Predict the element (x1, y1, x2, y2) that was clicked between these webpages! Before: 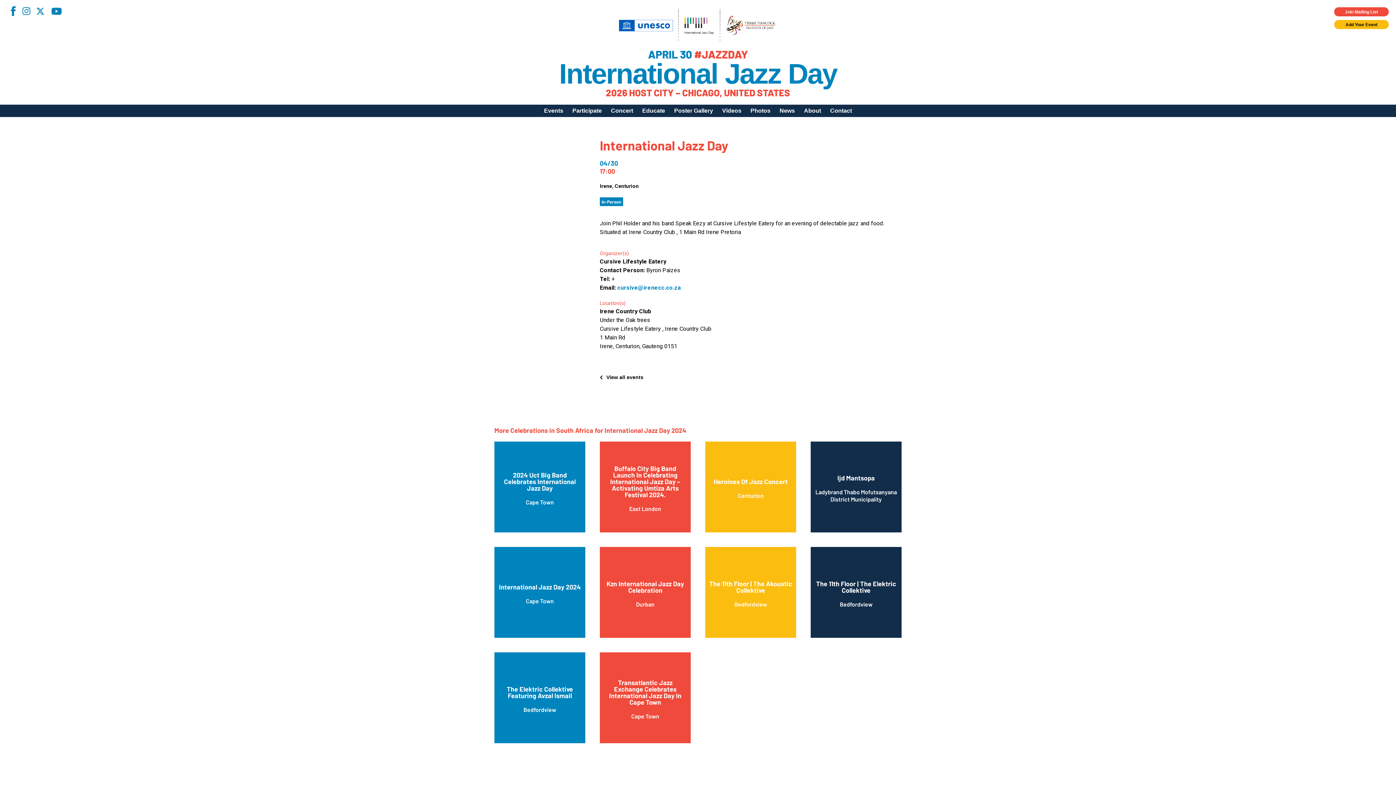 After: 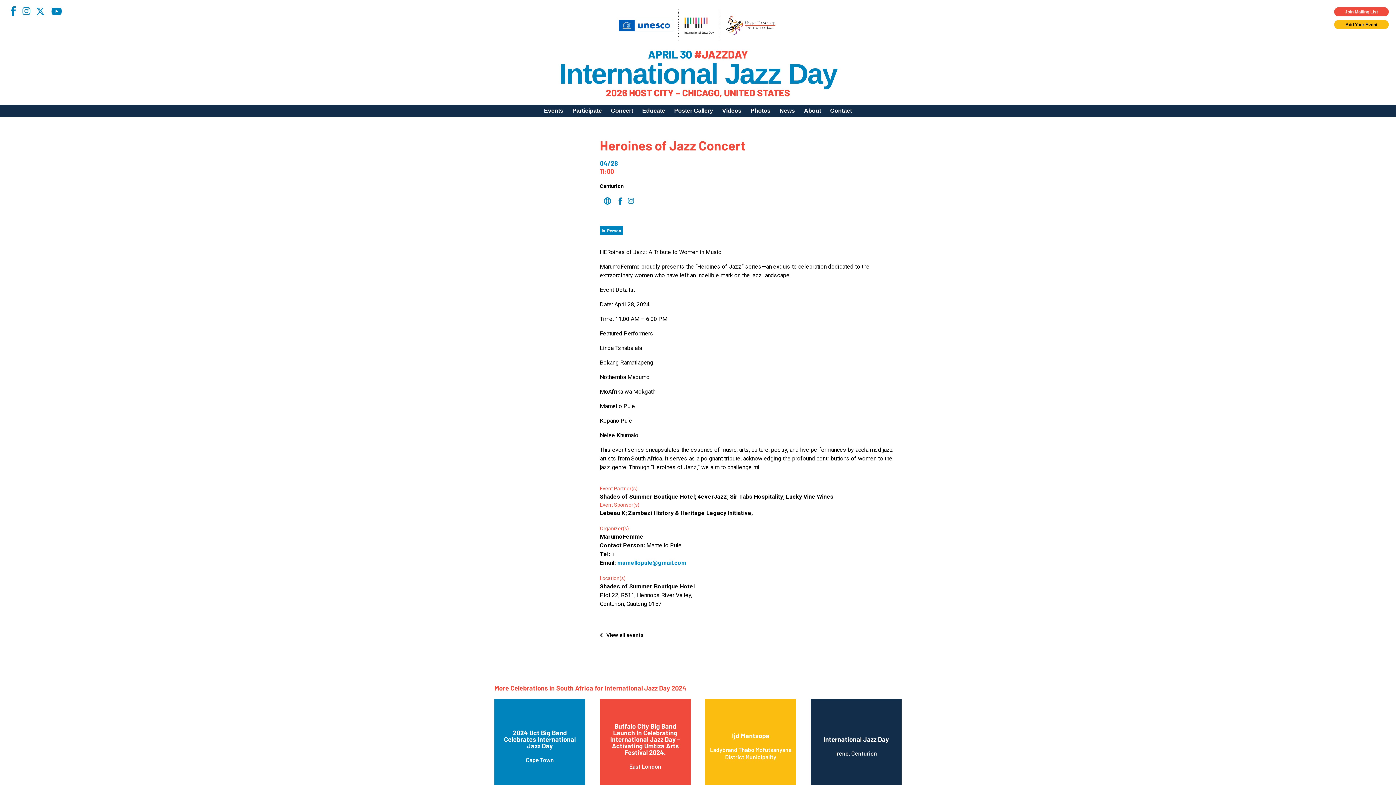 Action: bbox: (705, 441, 796, 532) label: Heroines Of Jazz Concert
Centurion